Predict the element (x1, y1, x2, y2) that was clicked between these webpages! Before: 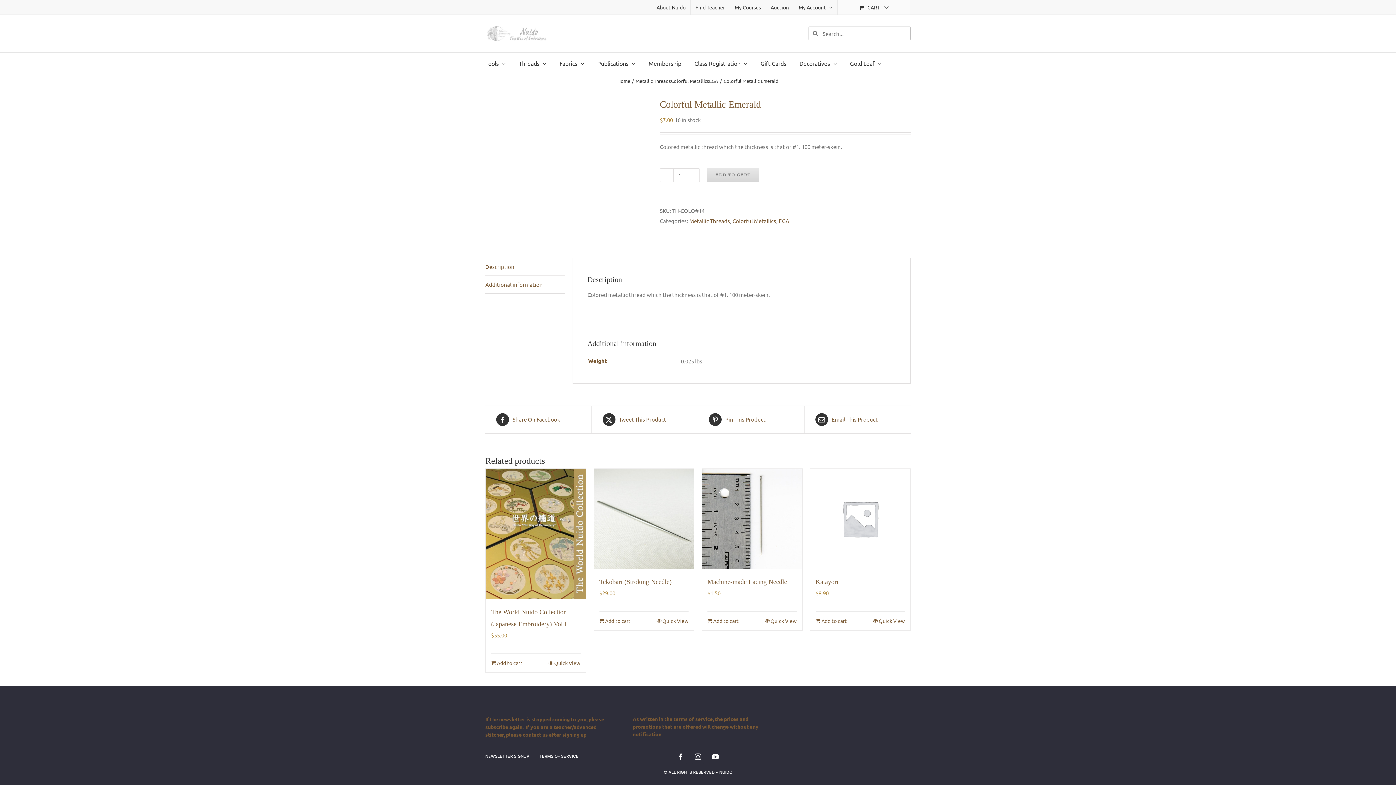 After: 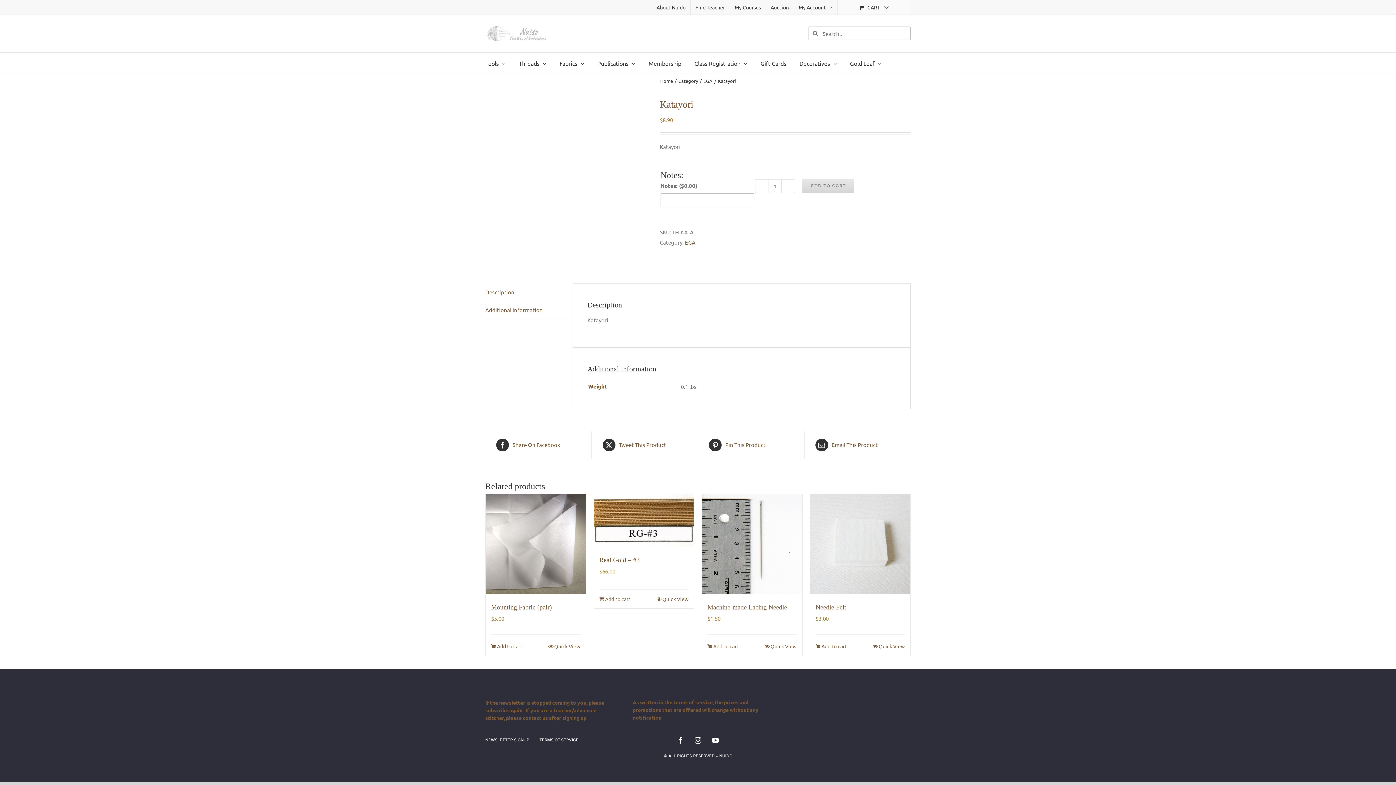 Action: bbox: (810, 469, 910, 569) label: Katayori